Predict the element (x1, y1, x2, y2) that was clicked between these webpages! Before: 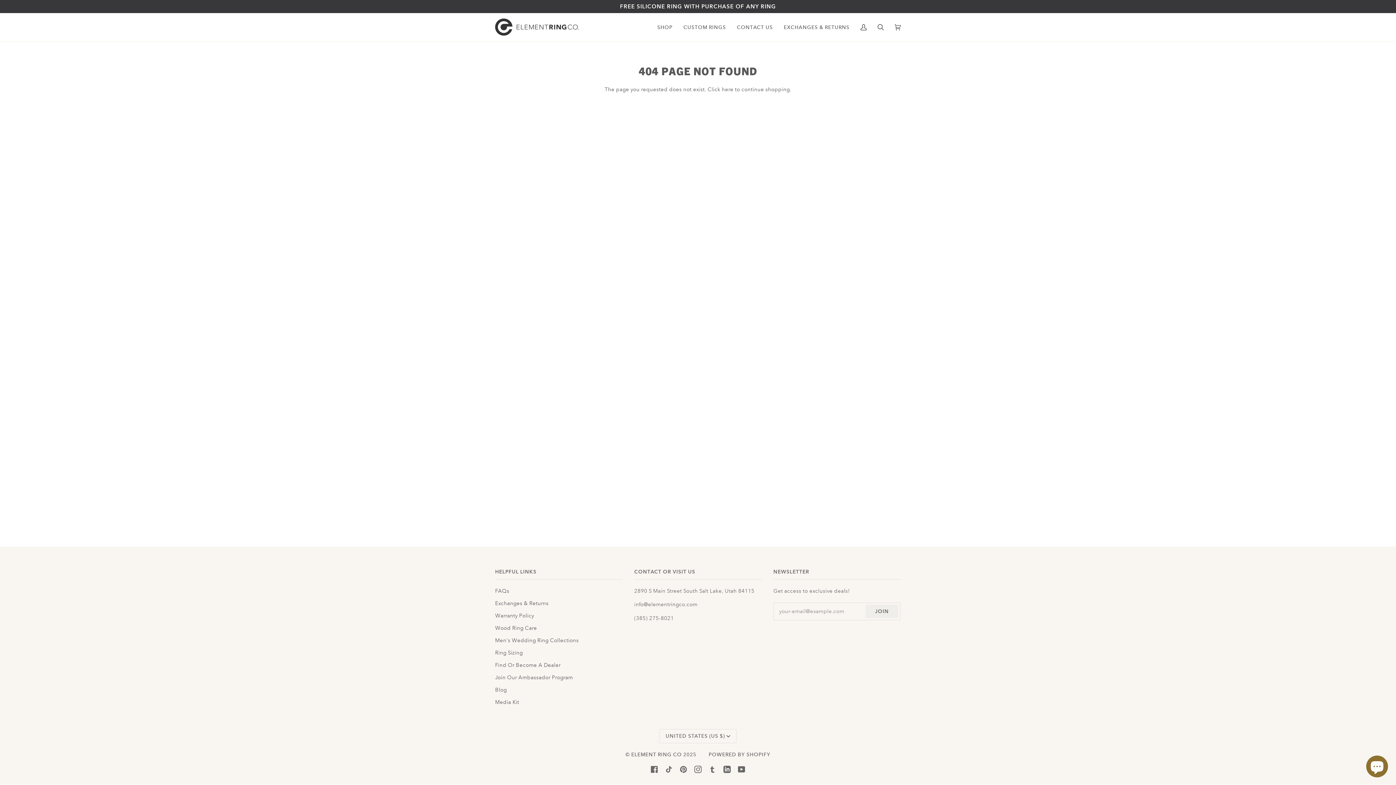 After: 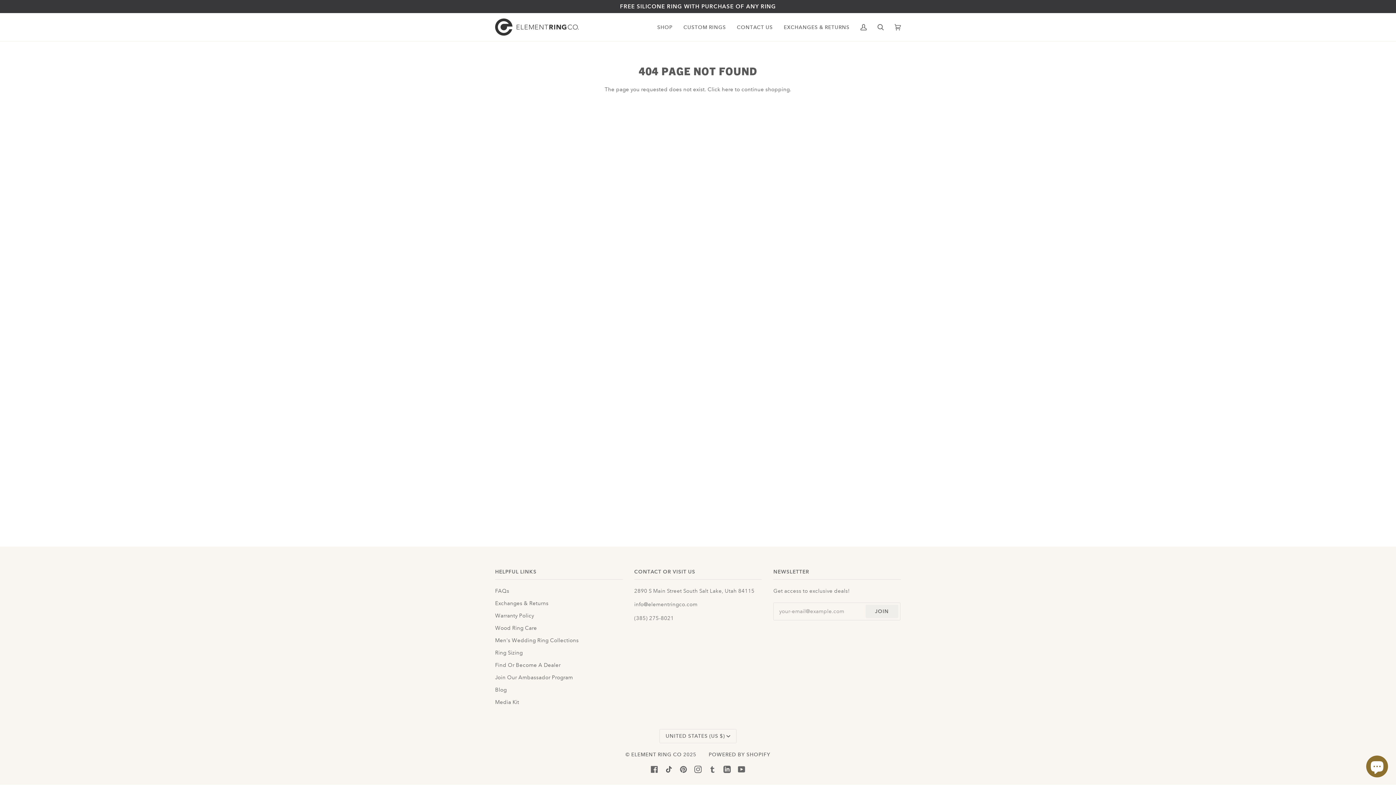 Action: label: TIKTOK bbox: (665, 766, 672, 773)